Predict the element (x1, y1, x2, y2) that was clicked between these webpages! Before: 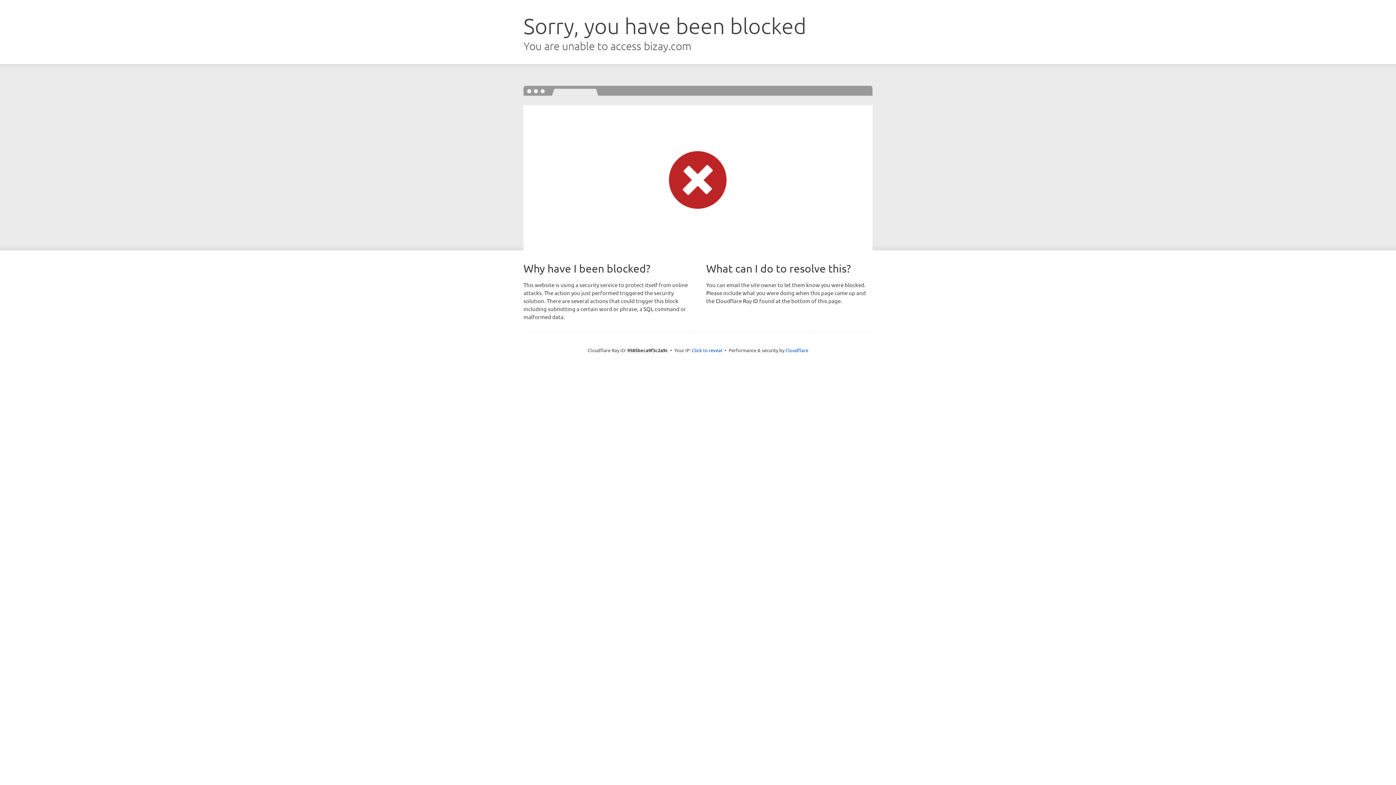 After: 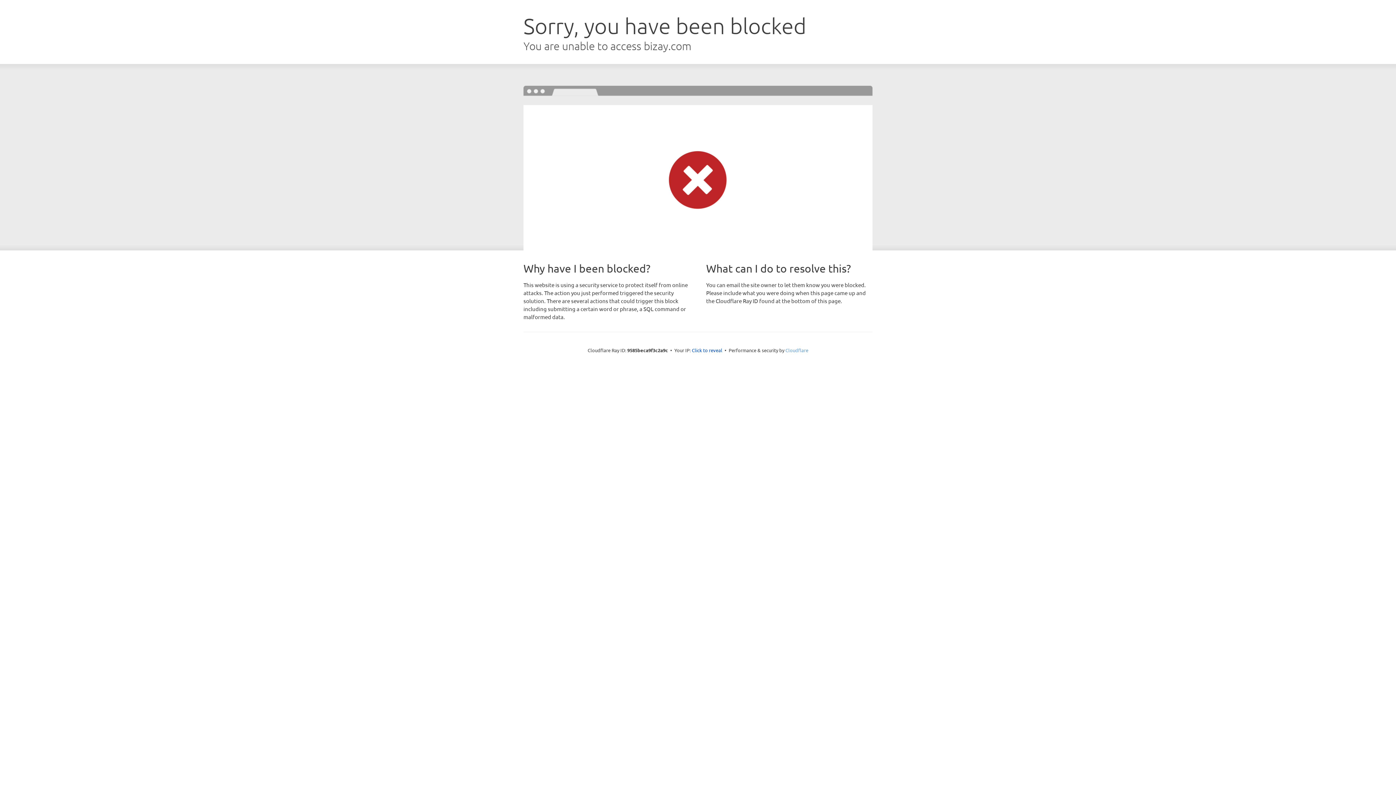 Action: bbox: (785, 347, 808, 353) label: Cloudflare